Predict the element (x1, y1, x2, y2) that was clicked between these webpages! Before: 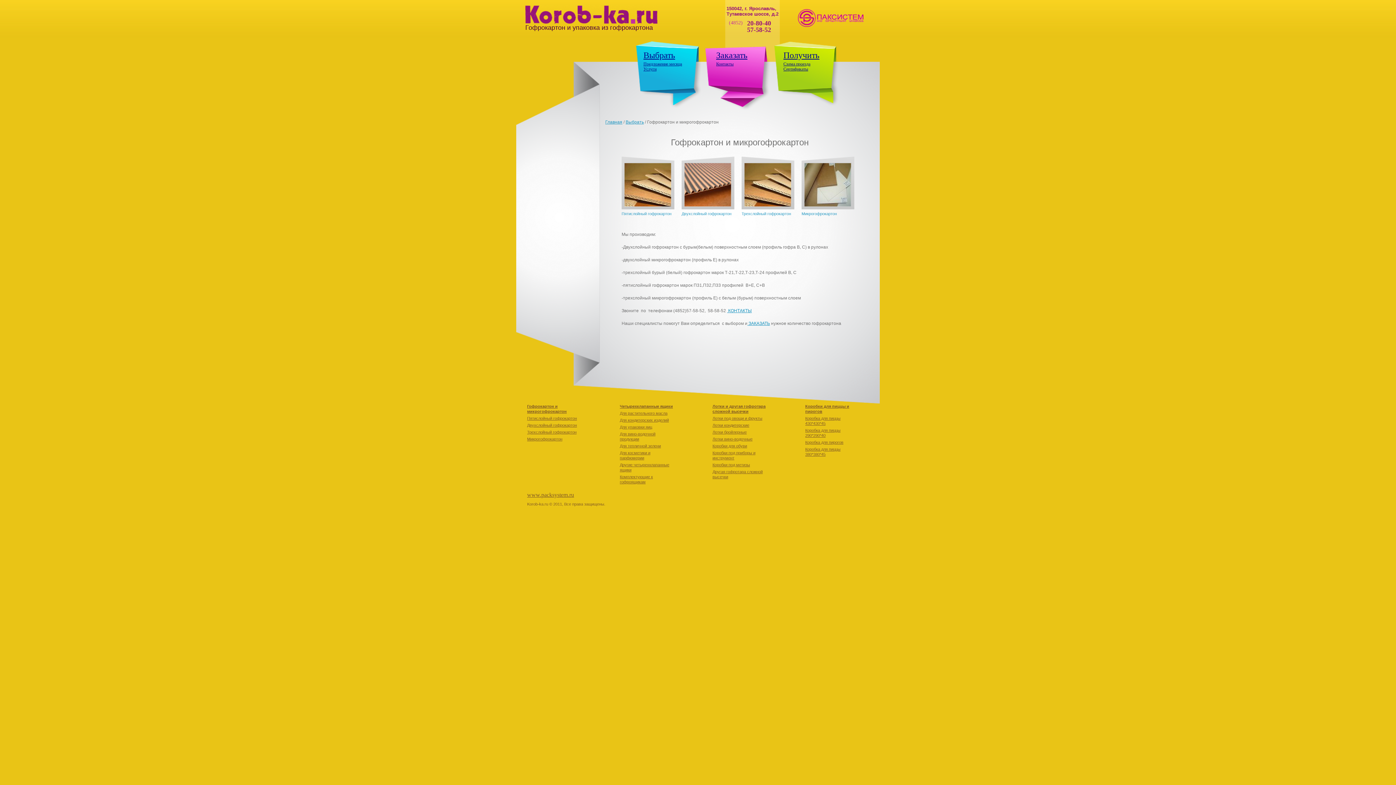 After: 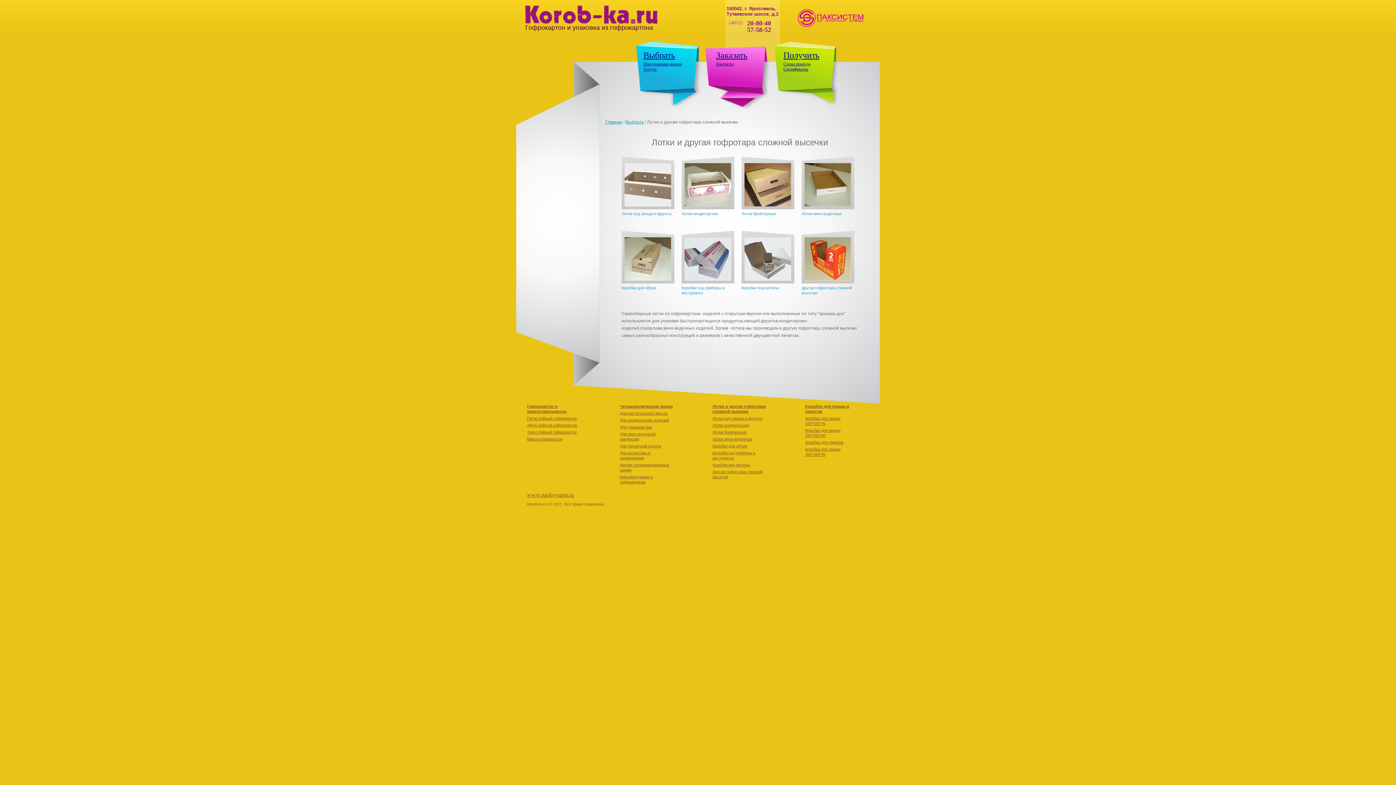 Action: label: Лотки под овощи и фрукты bbox: (712, 416, 762, 420)